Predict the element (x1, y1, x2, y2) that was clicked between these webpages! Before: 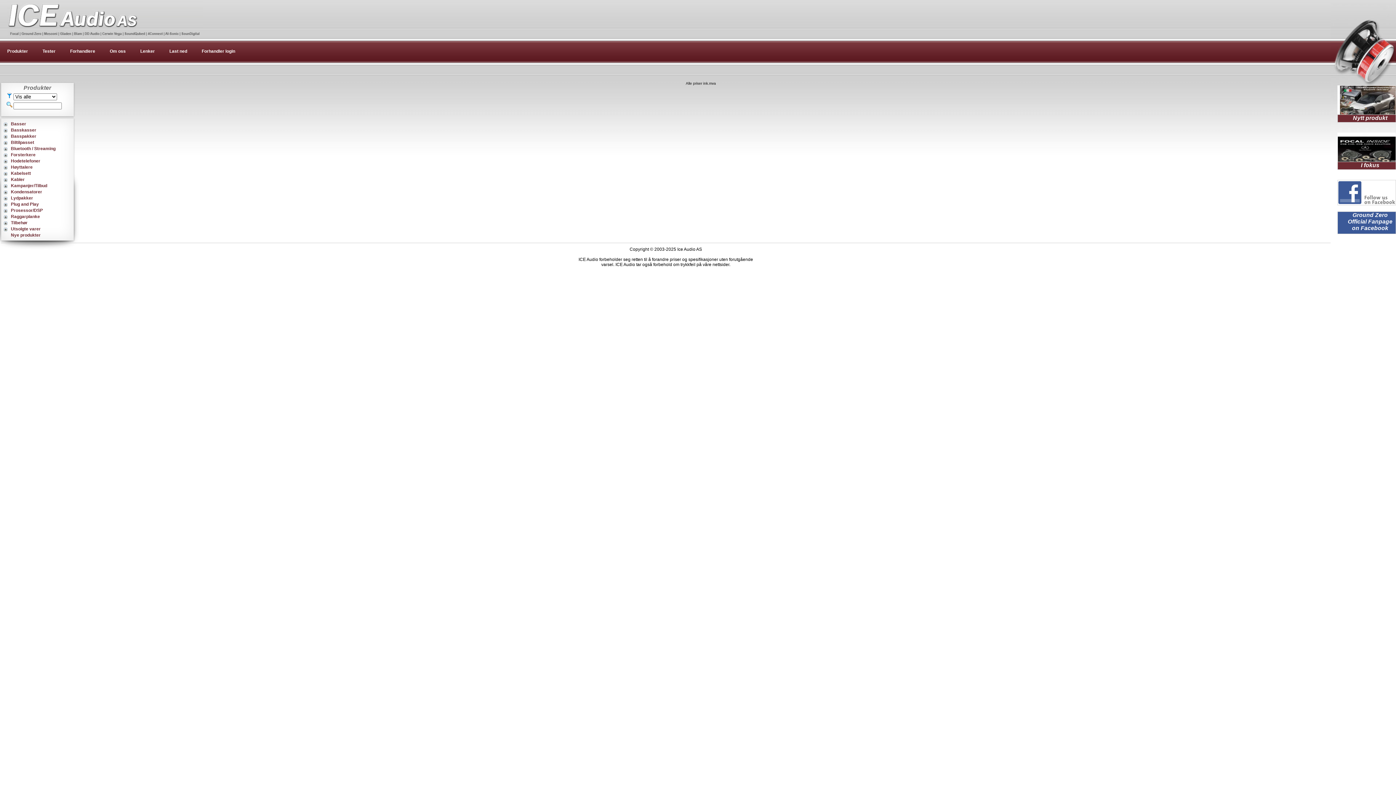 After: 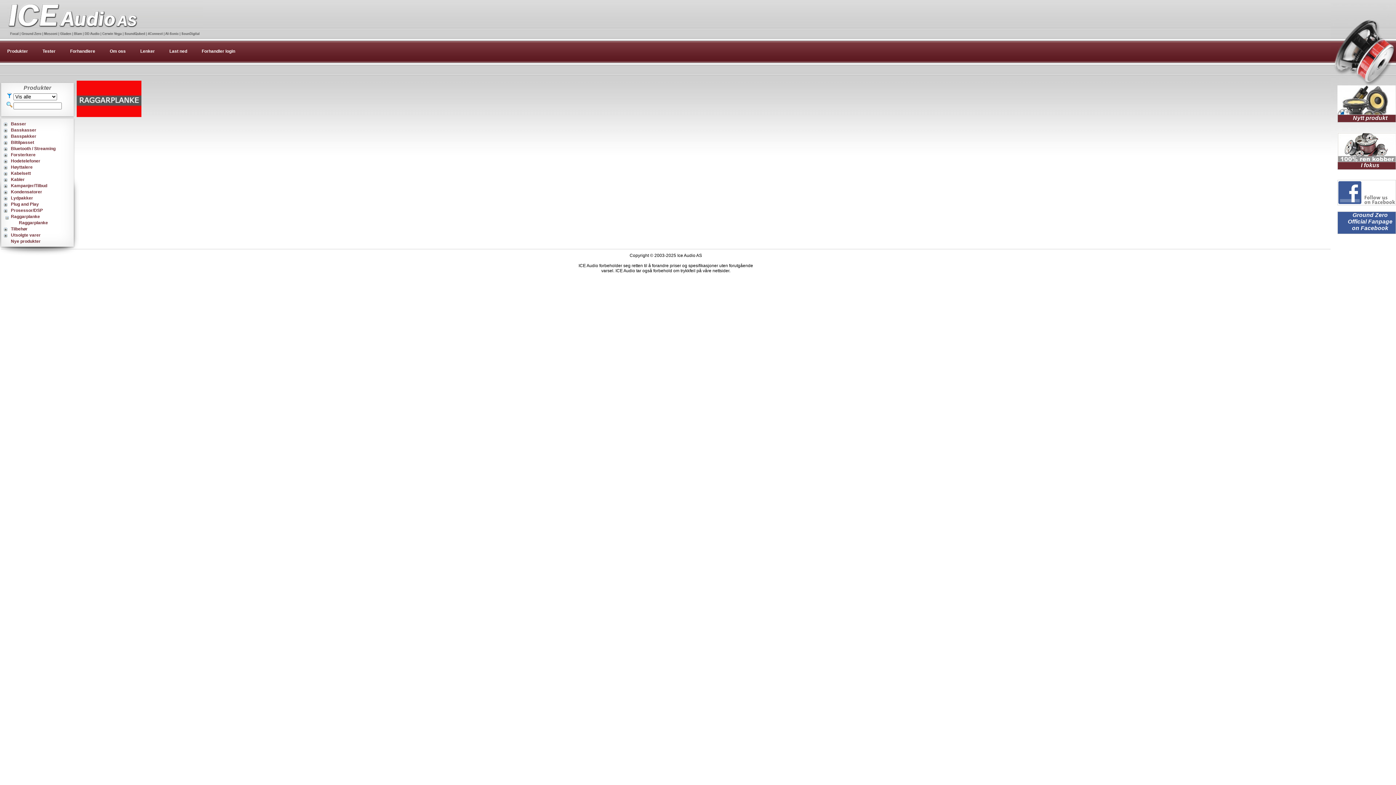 Action: label: Raggarplanke bbox: (10, 214, 72, 219)